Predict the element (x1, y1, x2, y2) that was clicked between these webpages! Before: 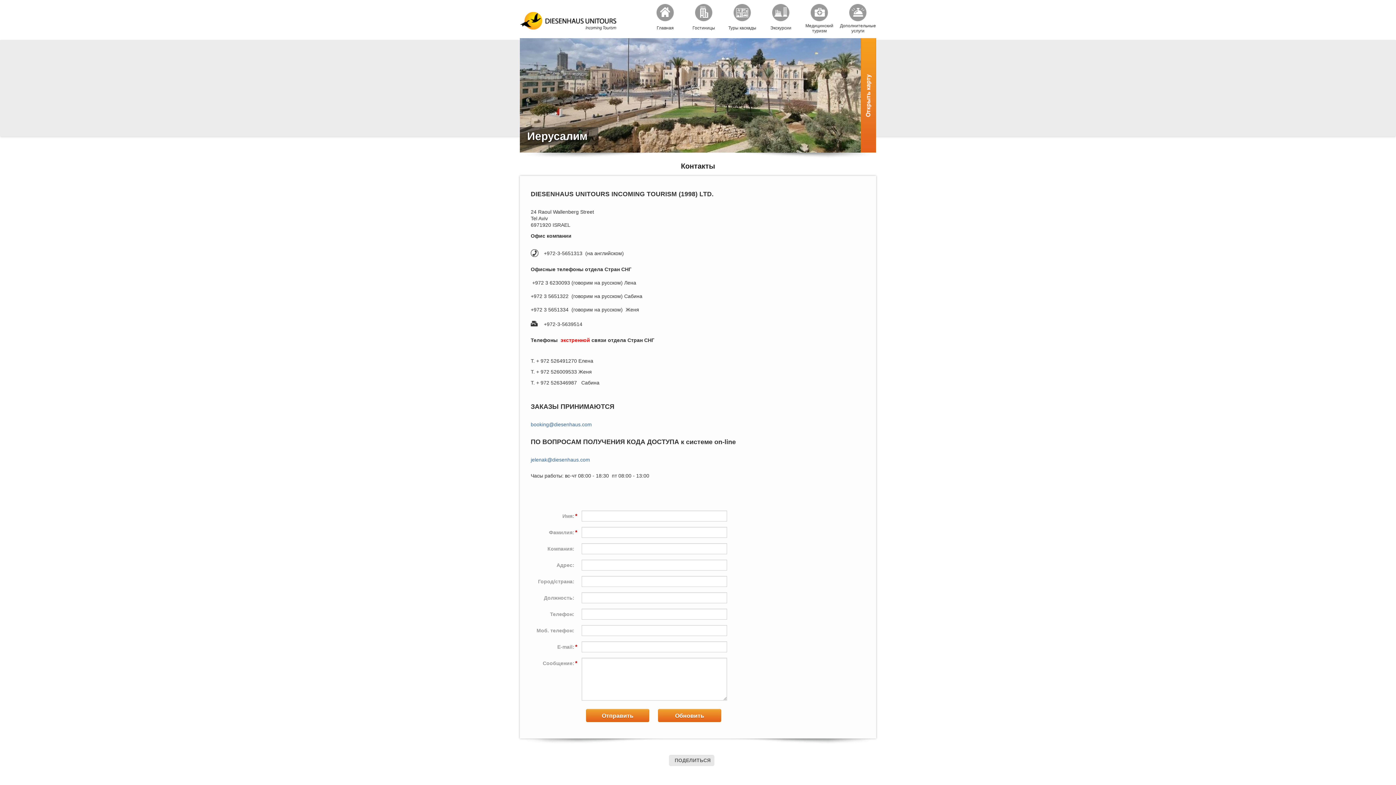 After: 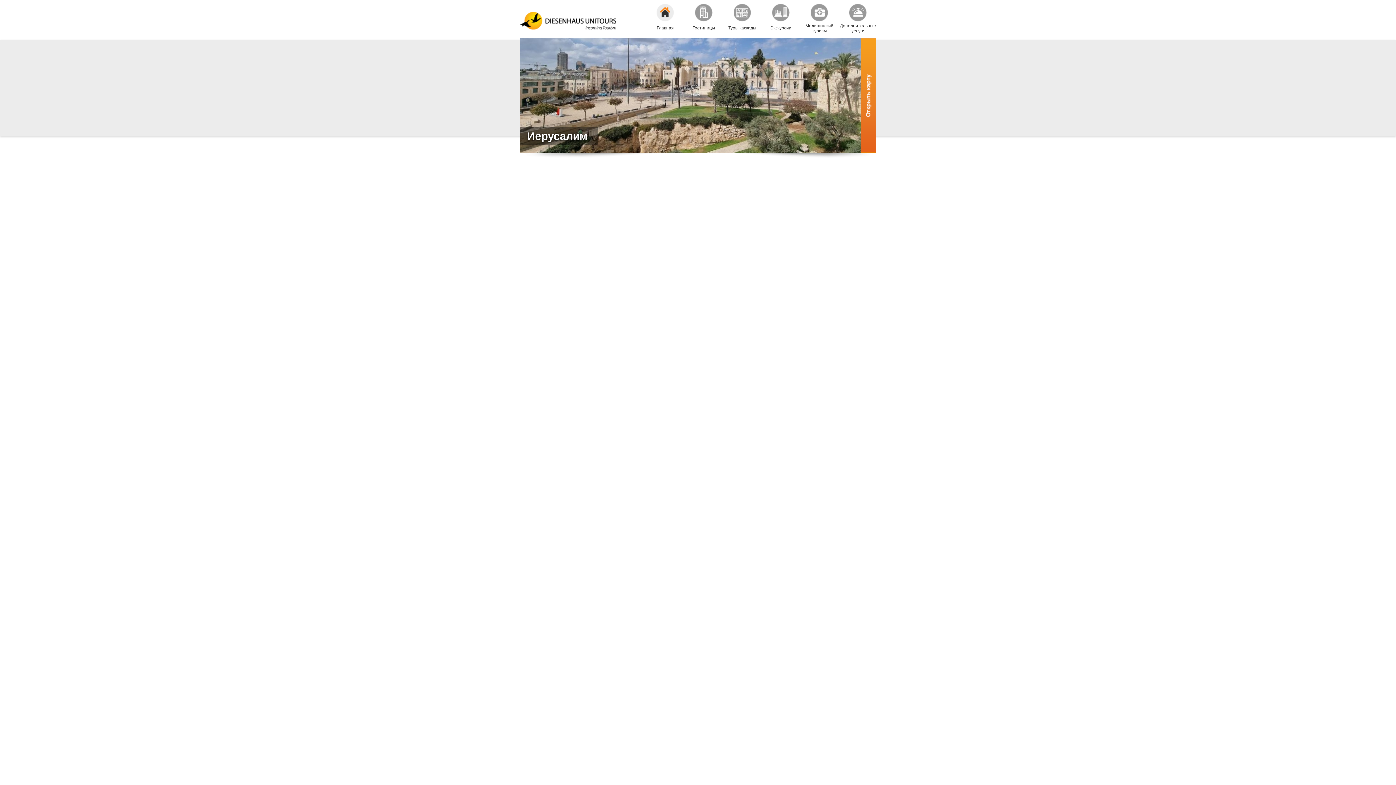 Action: bbox: (645, 4, 683, 34) label: Главная